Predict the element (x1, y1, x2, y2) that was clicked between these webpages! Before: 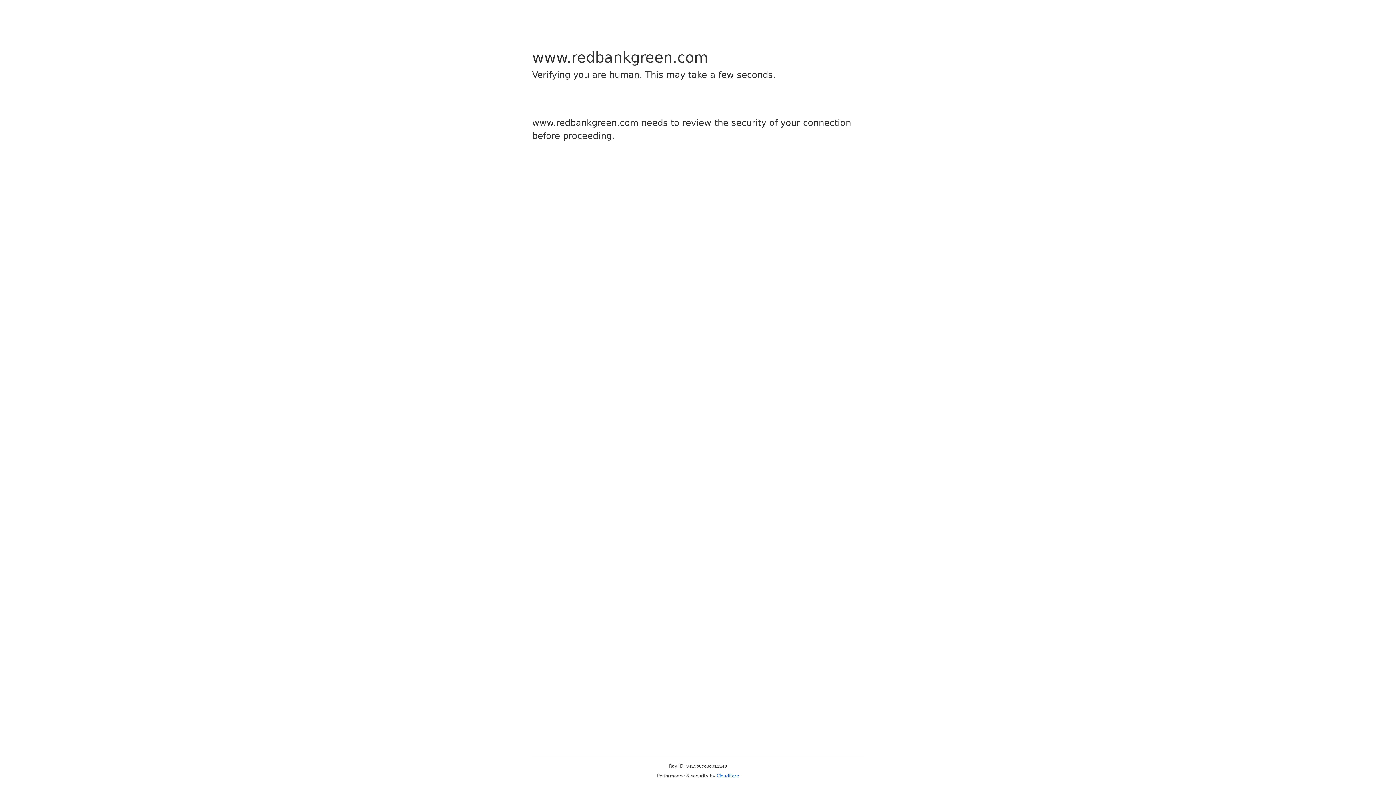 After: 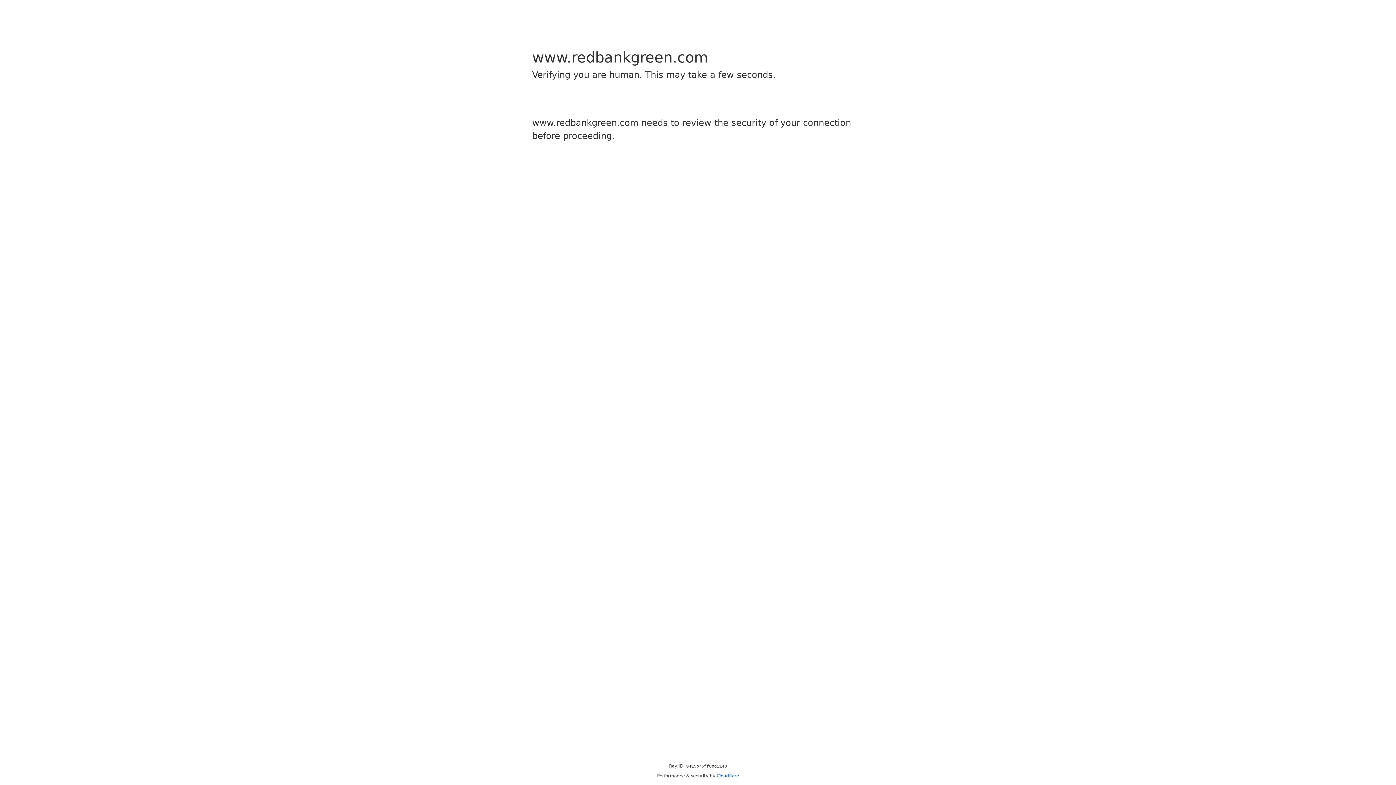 Action: bbox: (716, 773, 739, 778) label: Cloudflare